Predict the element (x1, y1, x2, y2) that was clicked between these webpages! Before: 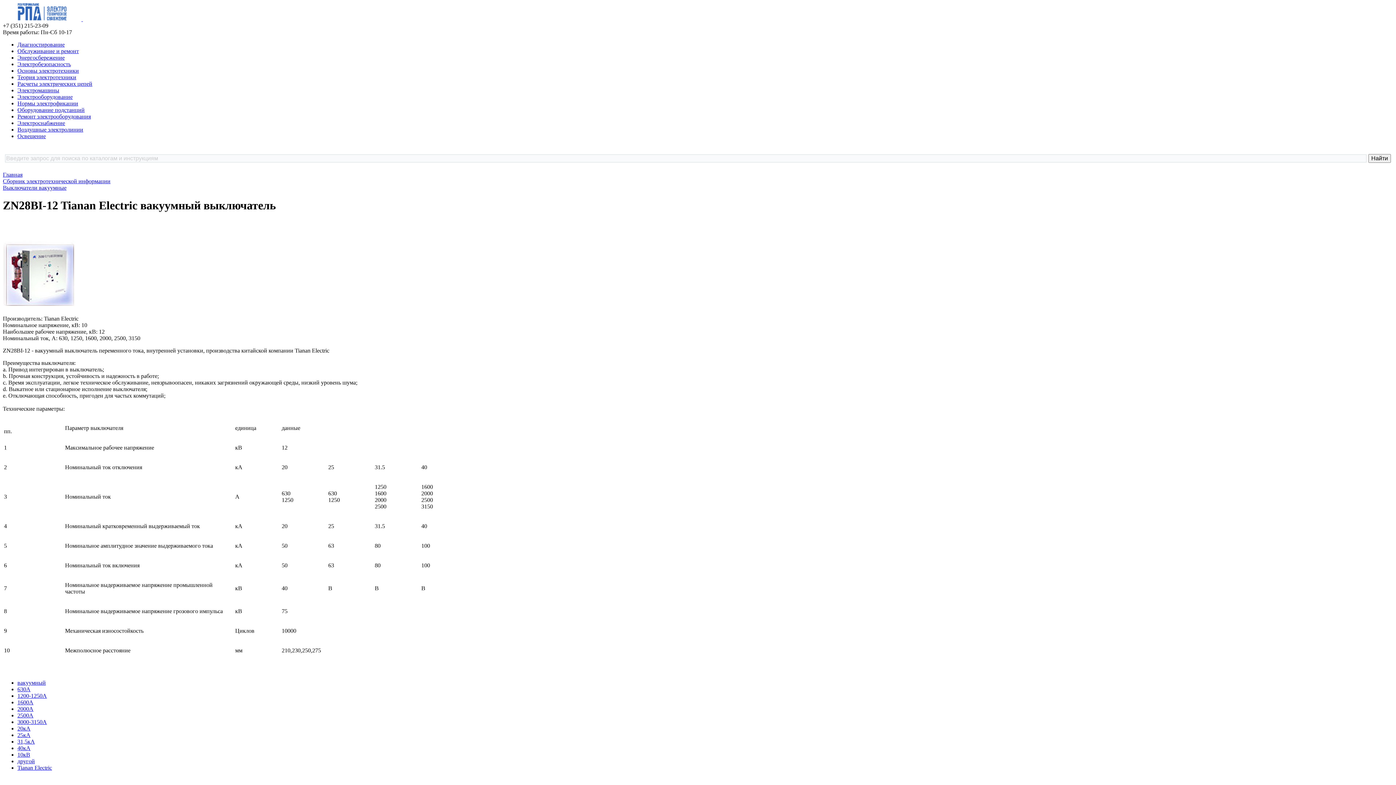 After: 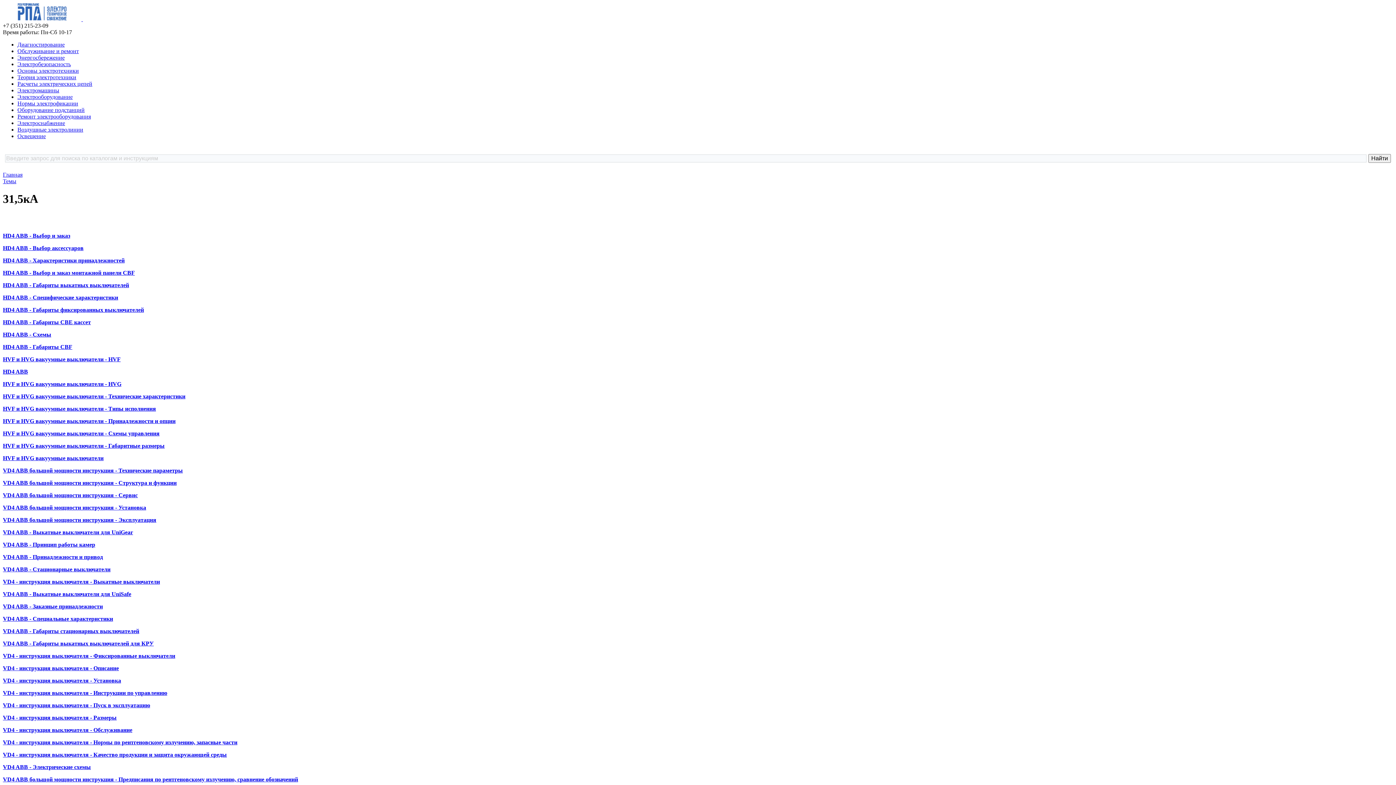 Action: label: 31,5кА bbox: (17, 738, 34, 745)